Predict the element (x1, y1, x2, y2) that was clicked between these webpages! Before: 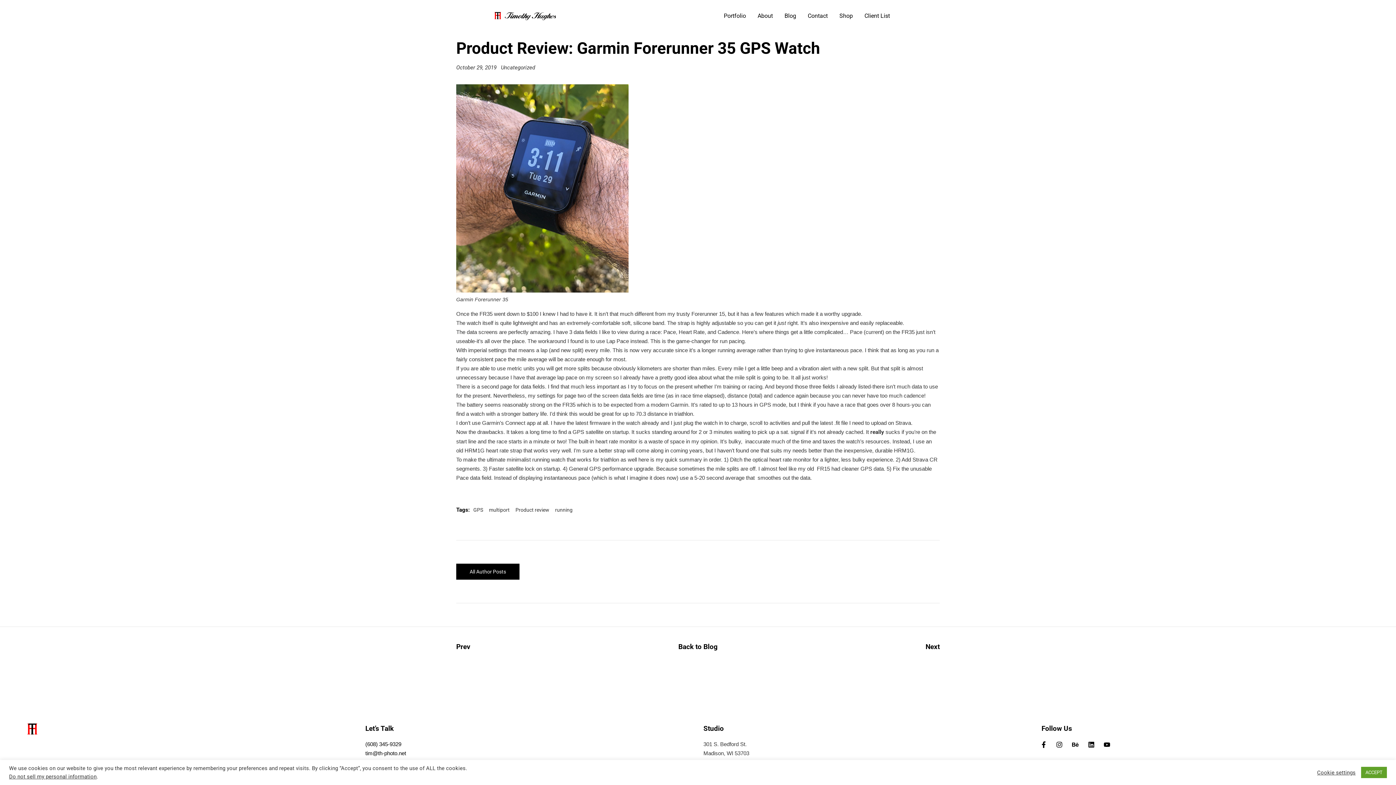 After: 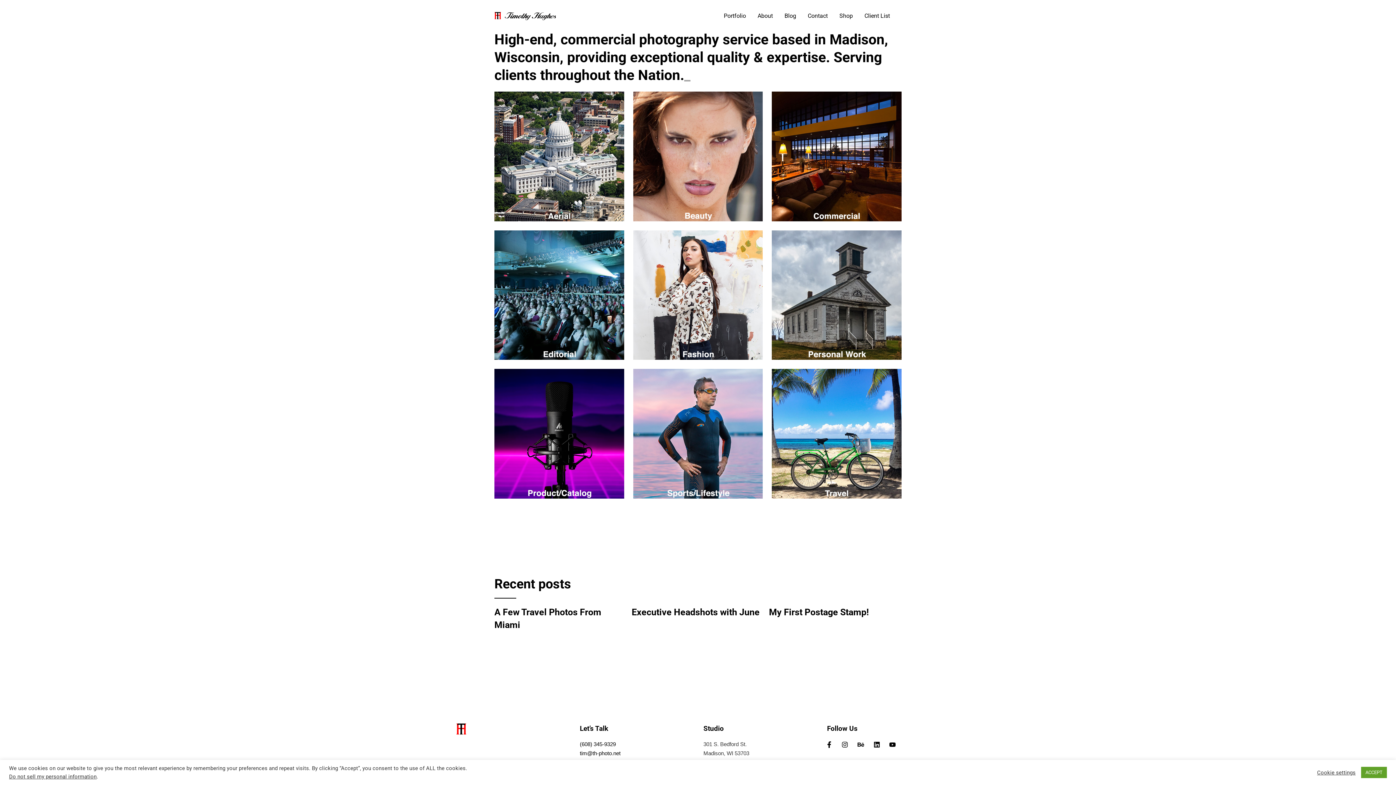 Action: bbox: (456, 563, 519, 579) label: All Author Posts